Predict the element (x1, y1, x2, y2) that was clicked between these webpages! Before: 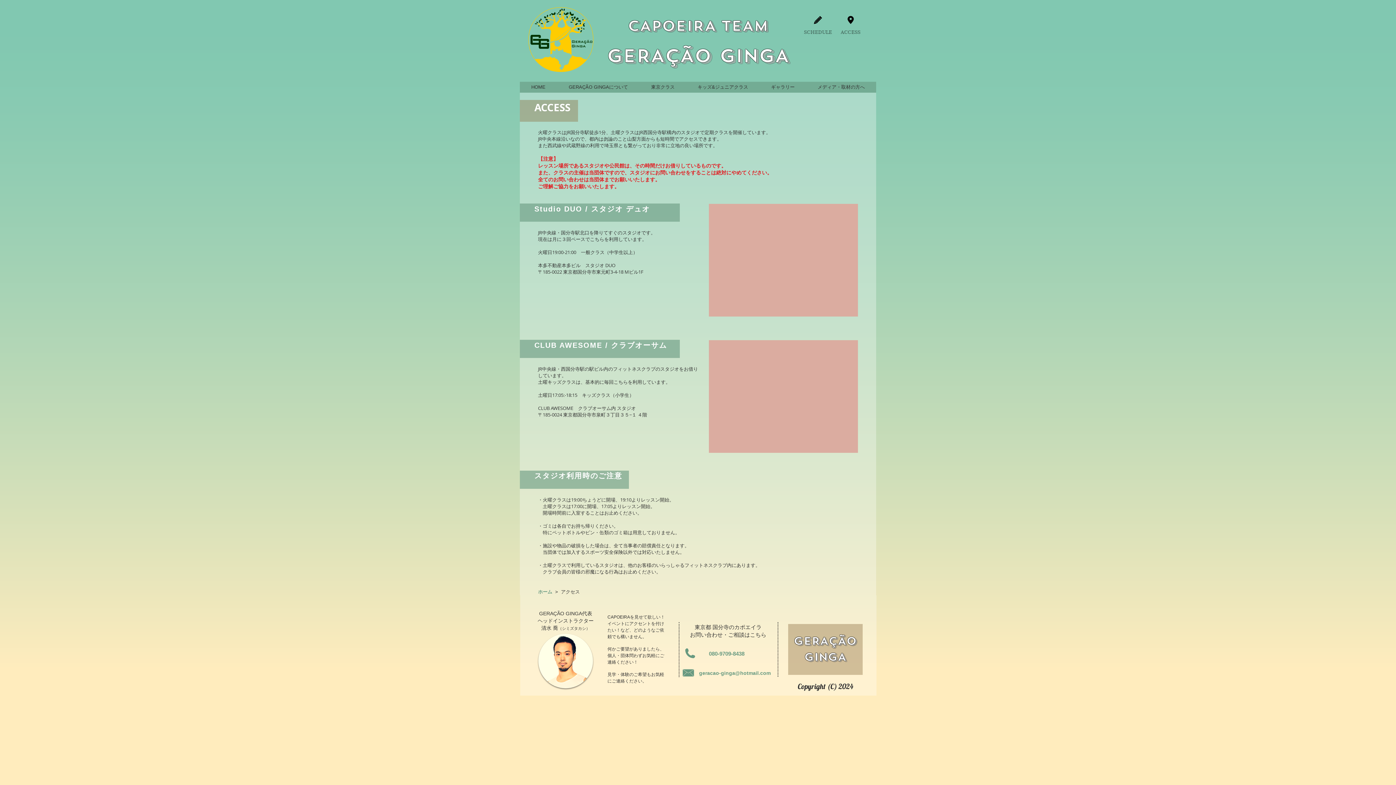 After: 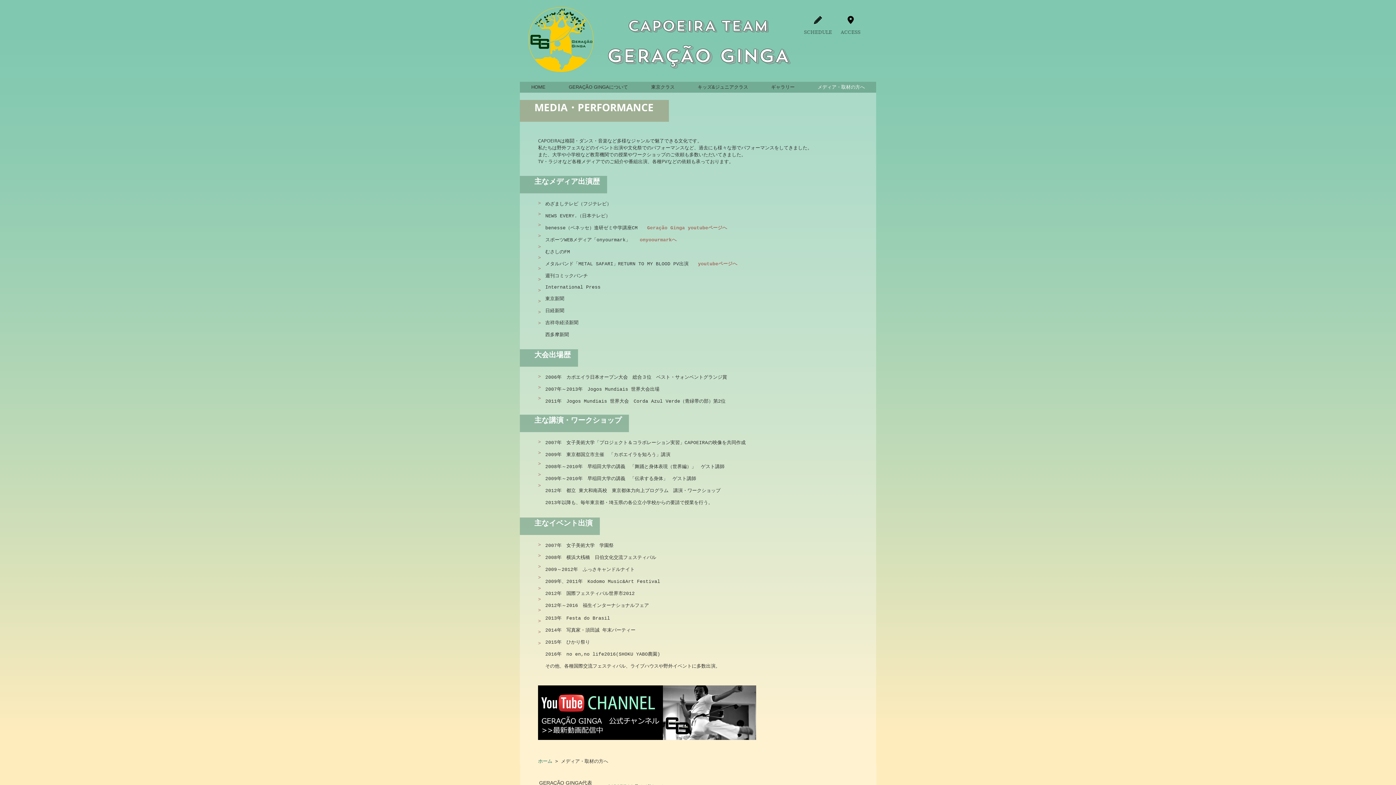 Action: bbox: (806, 81, 876, 92) label: メディア・取材の方へ